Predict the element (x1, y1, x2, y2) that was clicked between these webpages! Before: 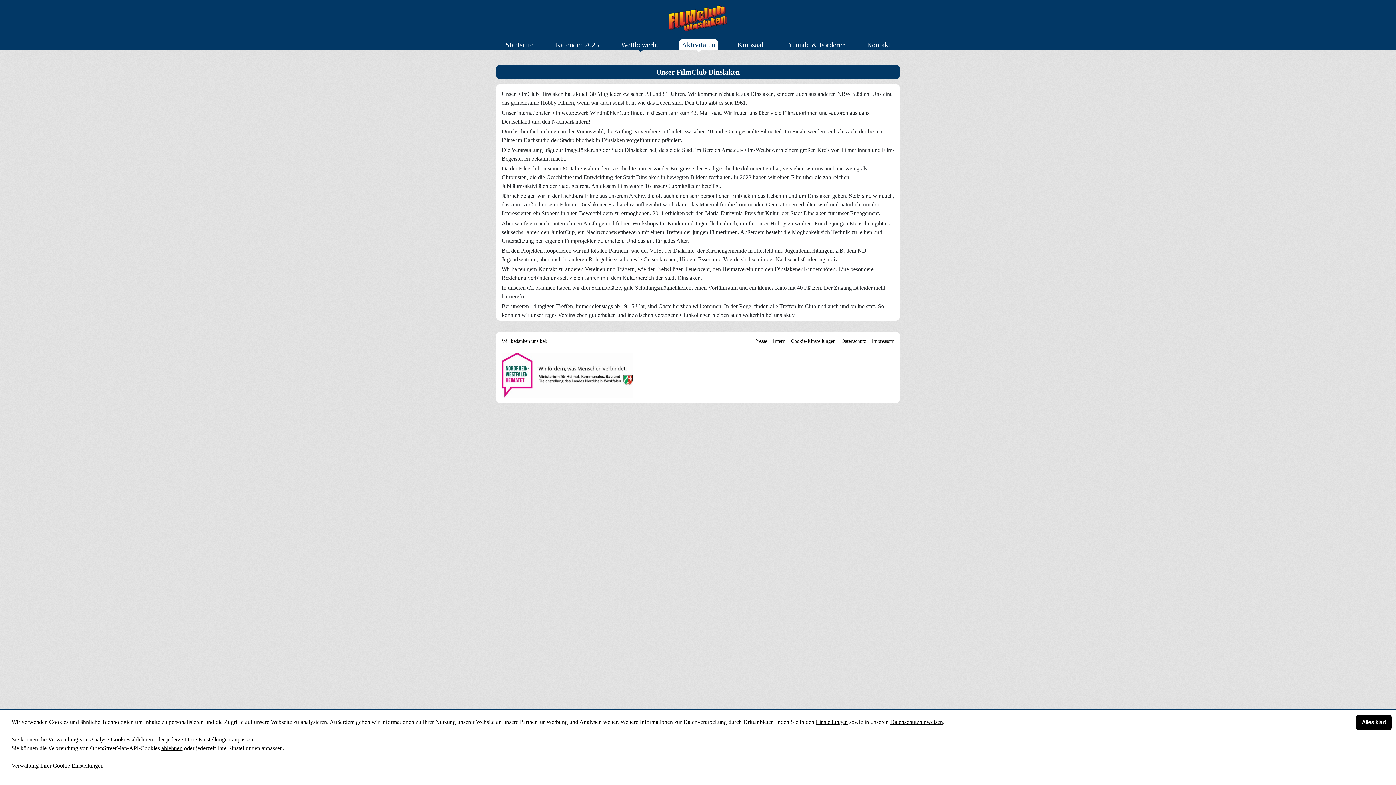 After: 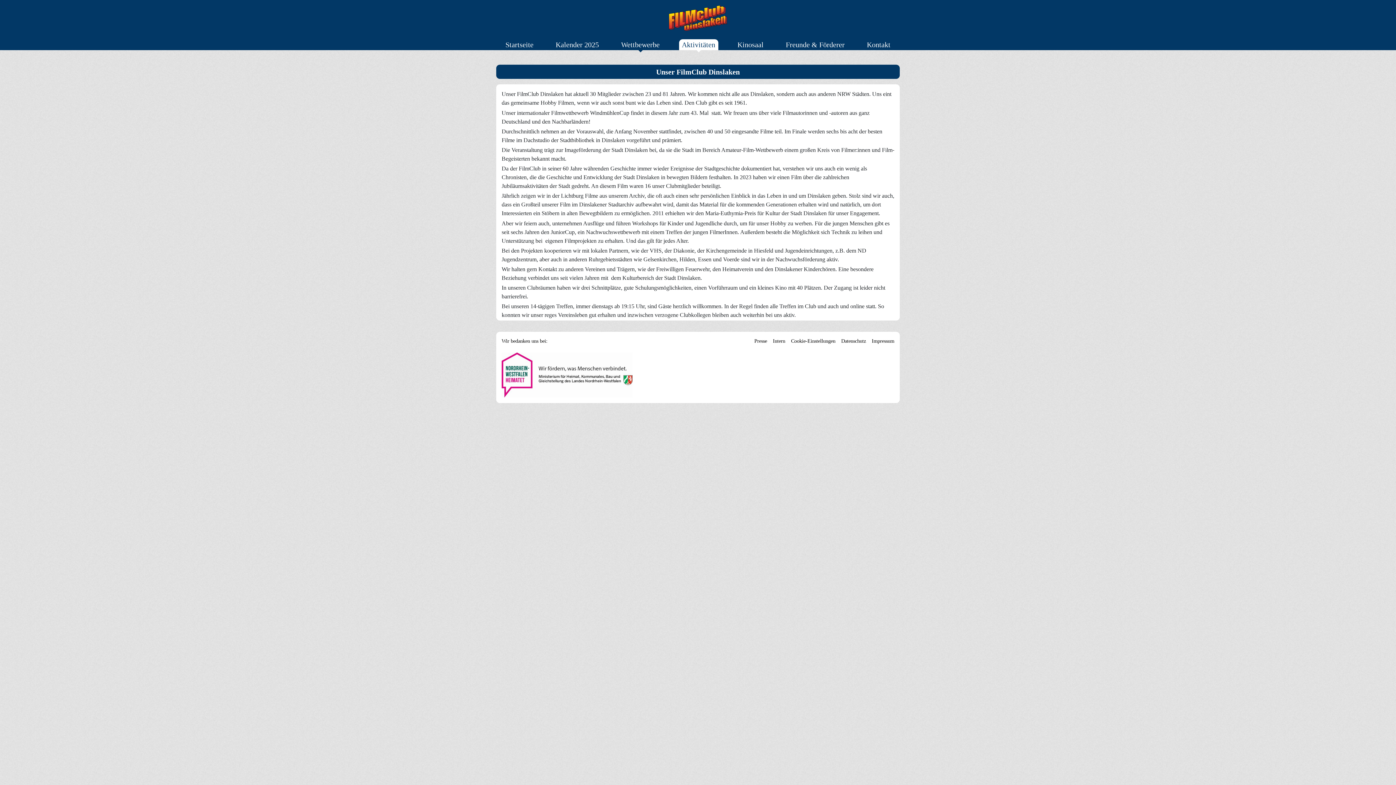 Action: bbox: (1356, 715, 1392, 730) label: Alles klar!